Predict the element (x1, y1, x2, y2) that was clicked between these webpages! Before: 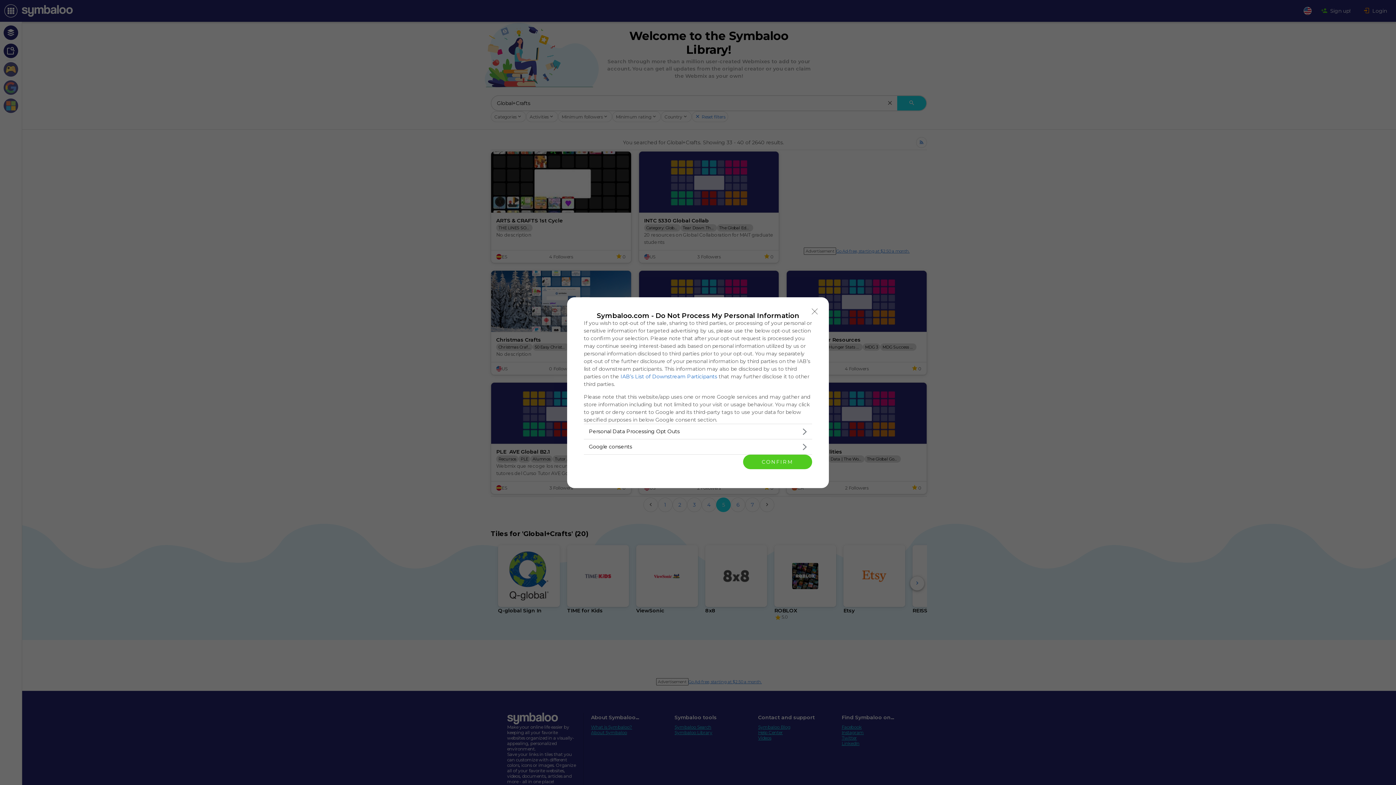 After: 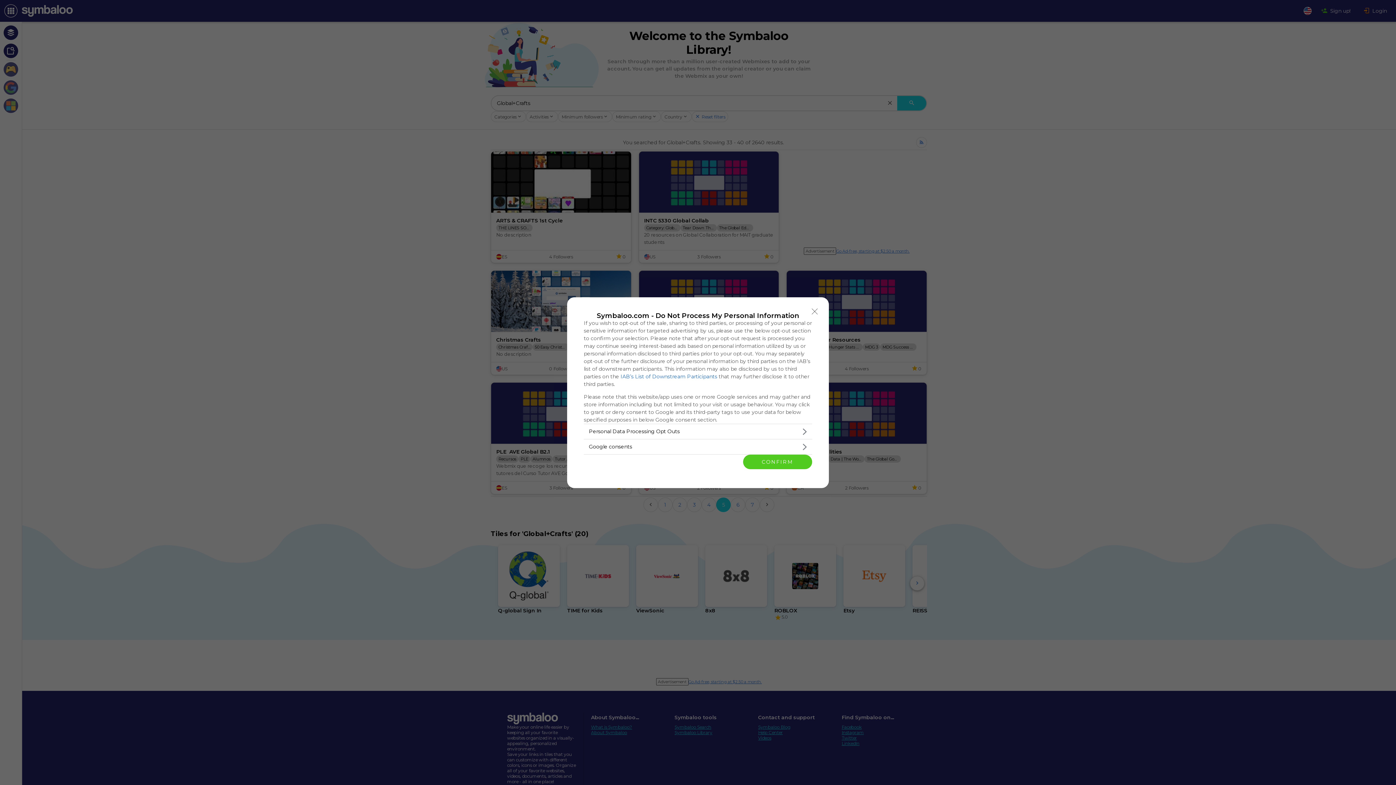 Action: bbox: (620, 373, 717, 379) label: IAB’s List of Downstream Participants